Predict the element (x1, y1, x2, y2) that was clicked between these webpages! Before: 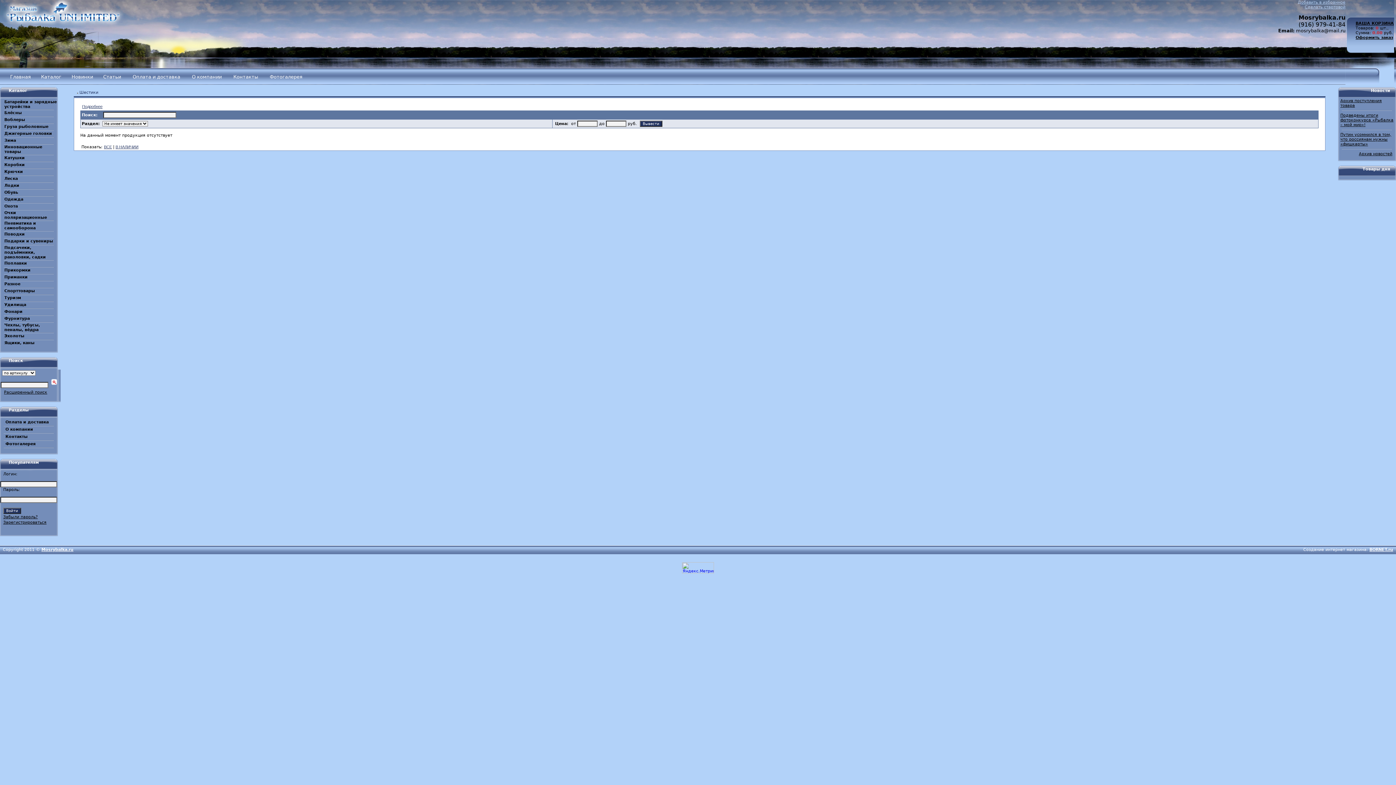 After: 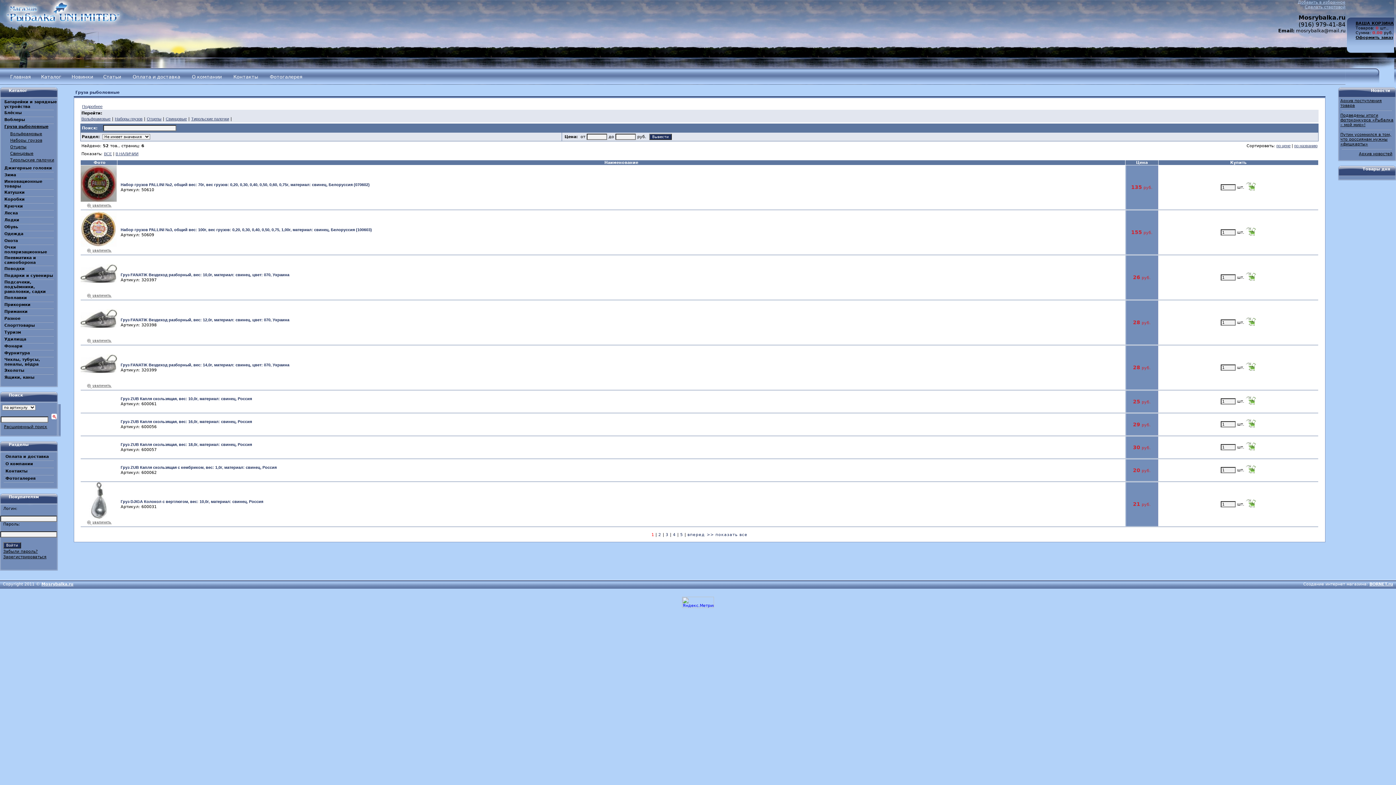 Action: label: Груза рыболовные bbox: (4, 124, 48, 129)